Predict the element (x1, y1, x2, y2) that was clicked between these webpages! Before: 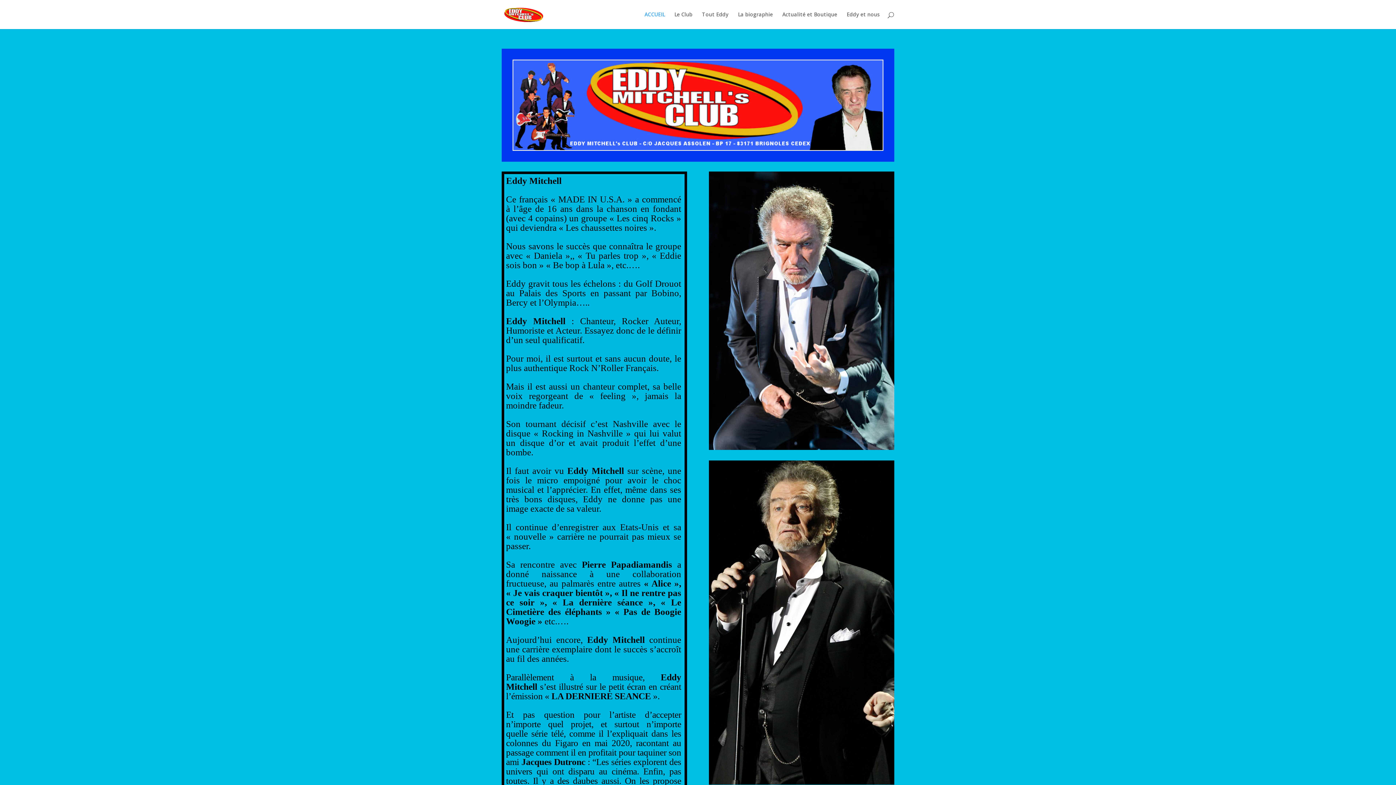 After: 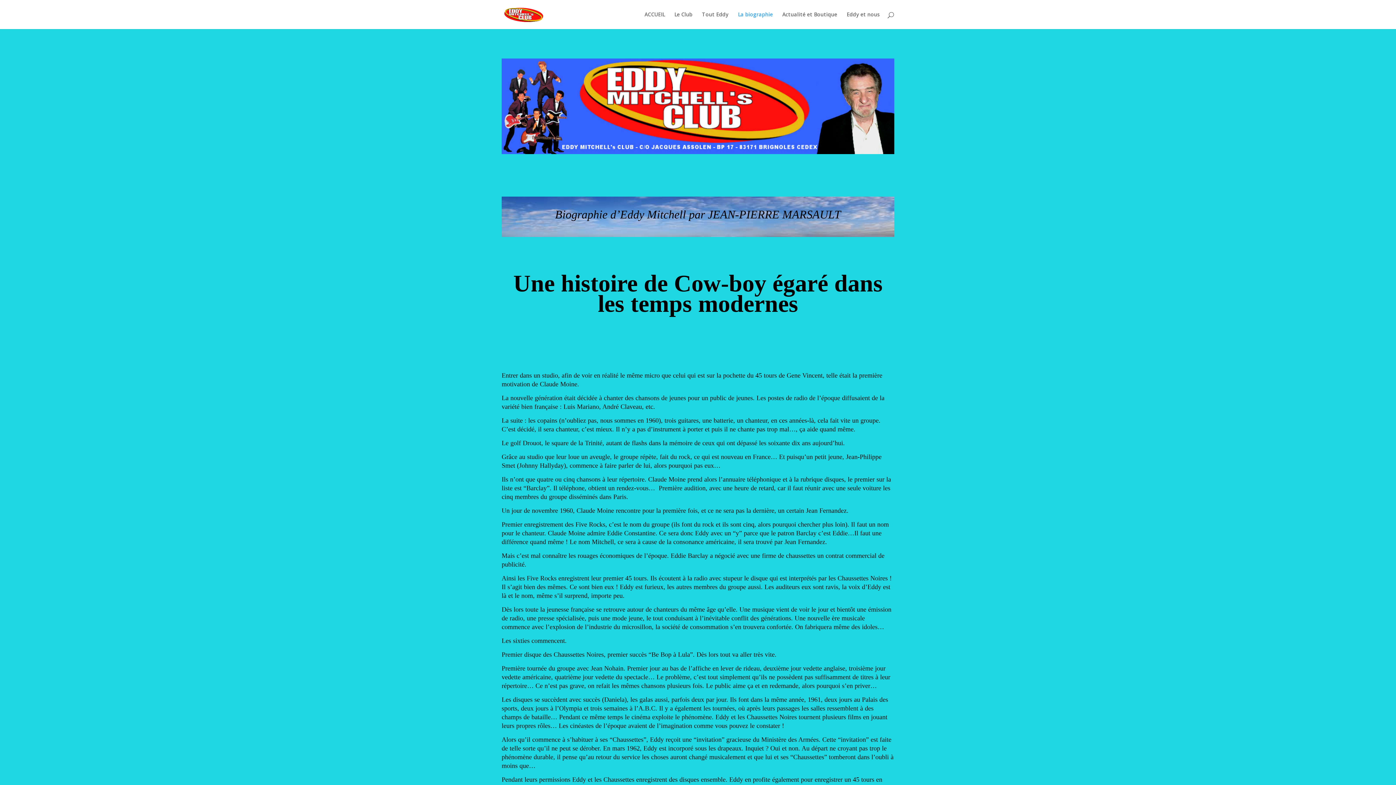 Action: label: La biographie bbox: (738, 12, 773, 29)